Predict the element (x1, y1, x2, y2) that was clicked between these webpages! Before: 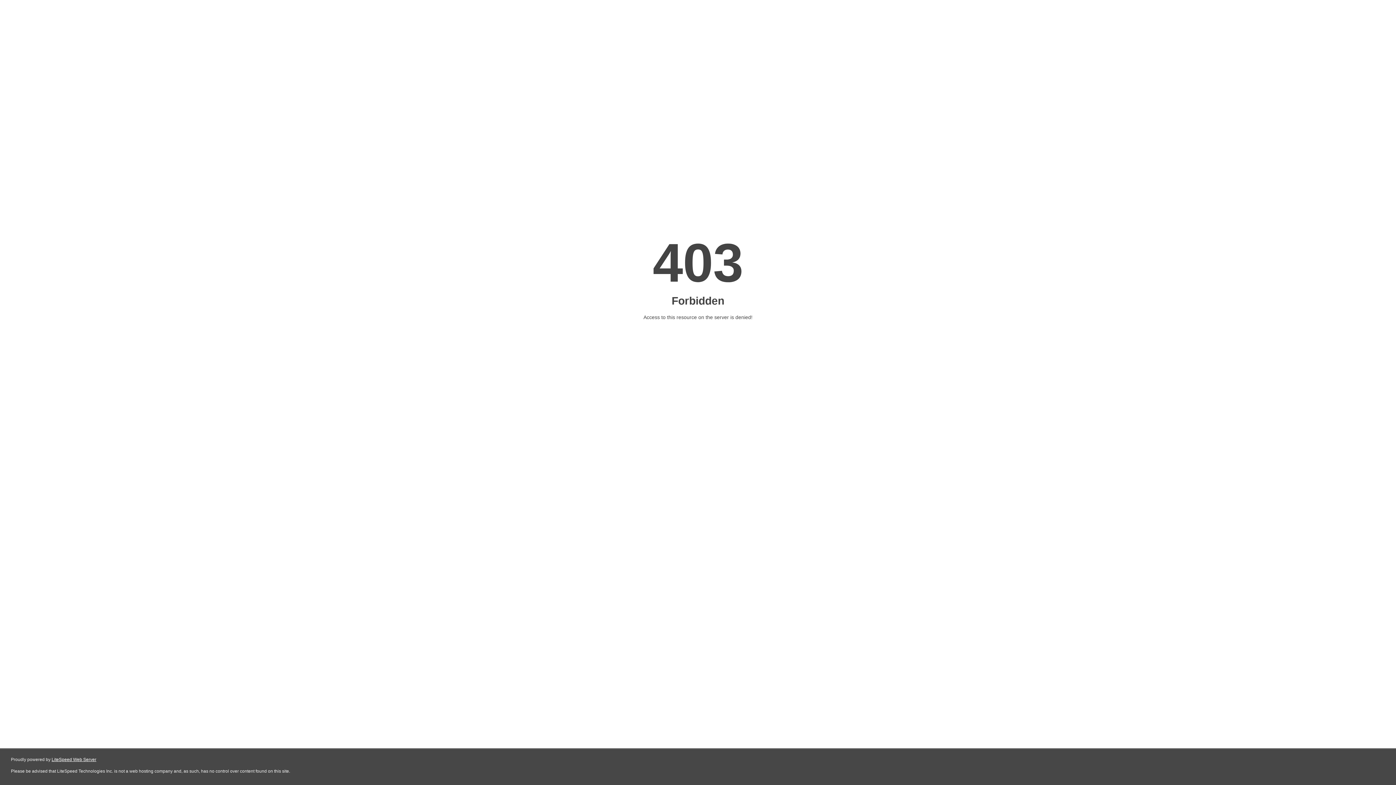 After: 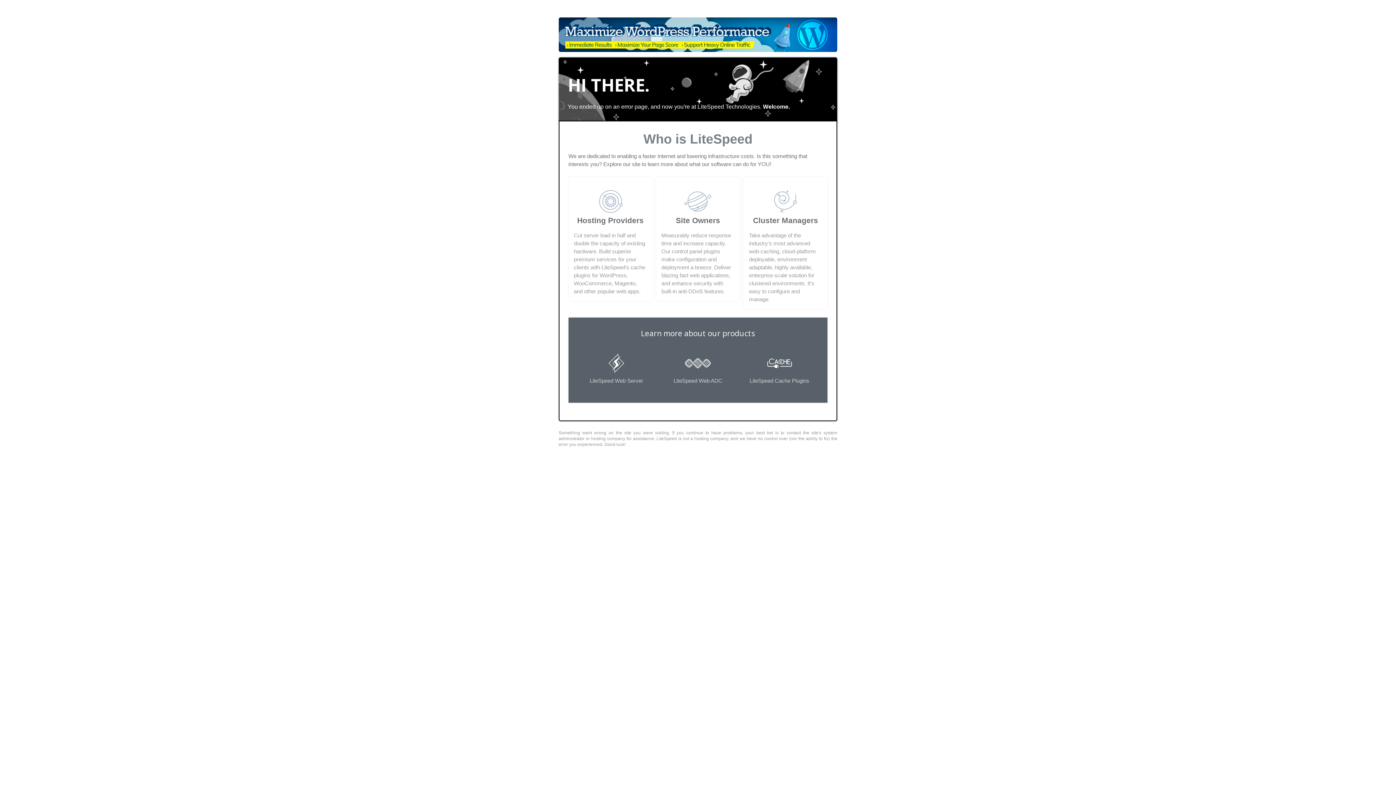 Action: label: LiteSpeed Web Server bbox: (51, 757, 96, 762)